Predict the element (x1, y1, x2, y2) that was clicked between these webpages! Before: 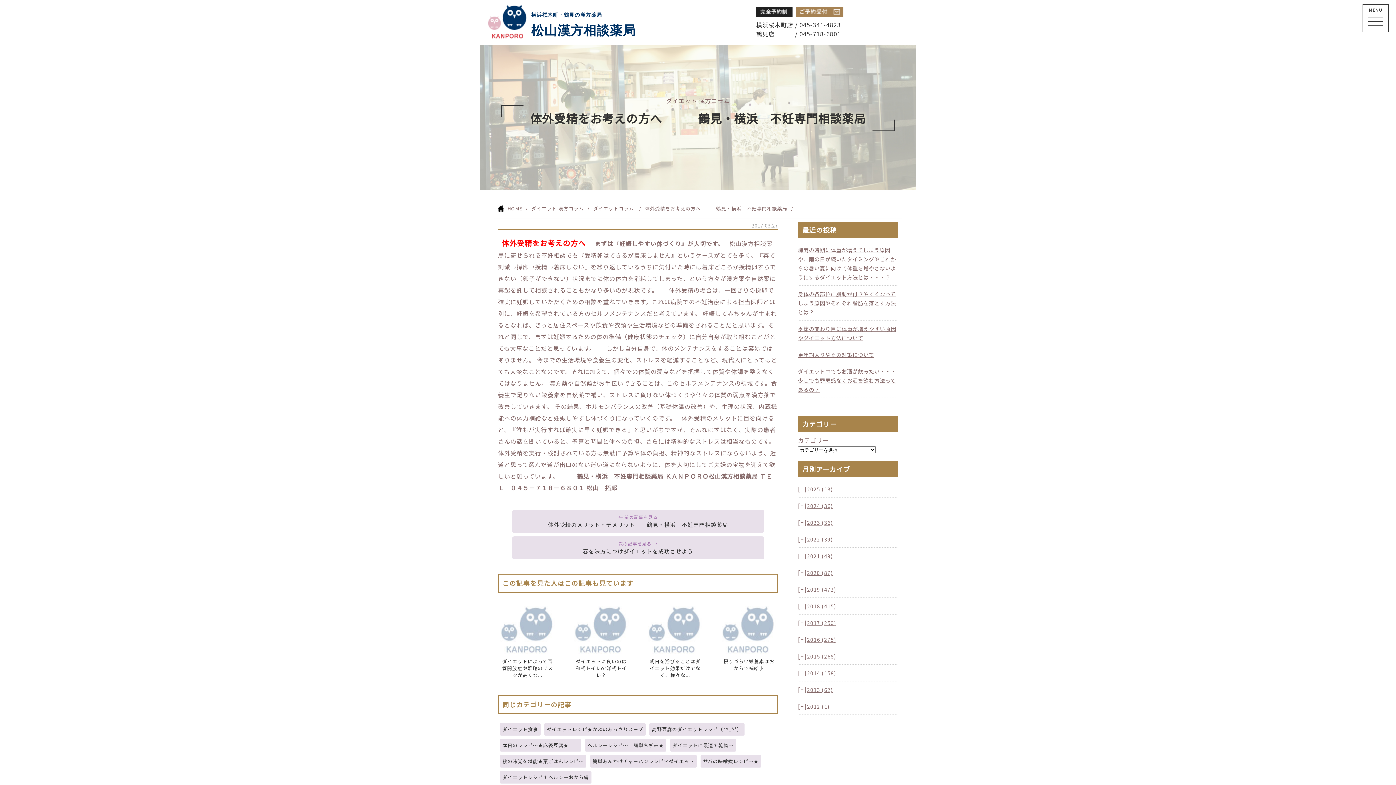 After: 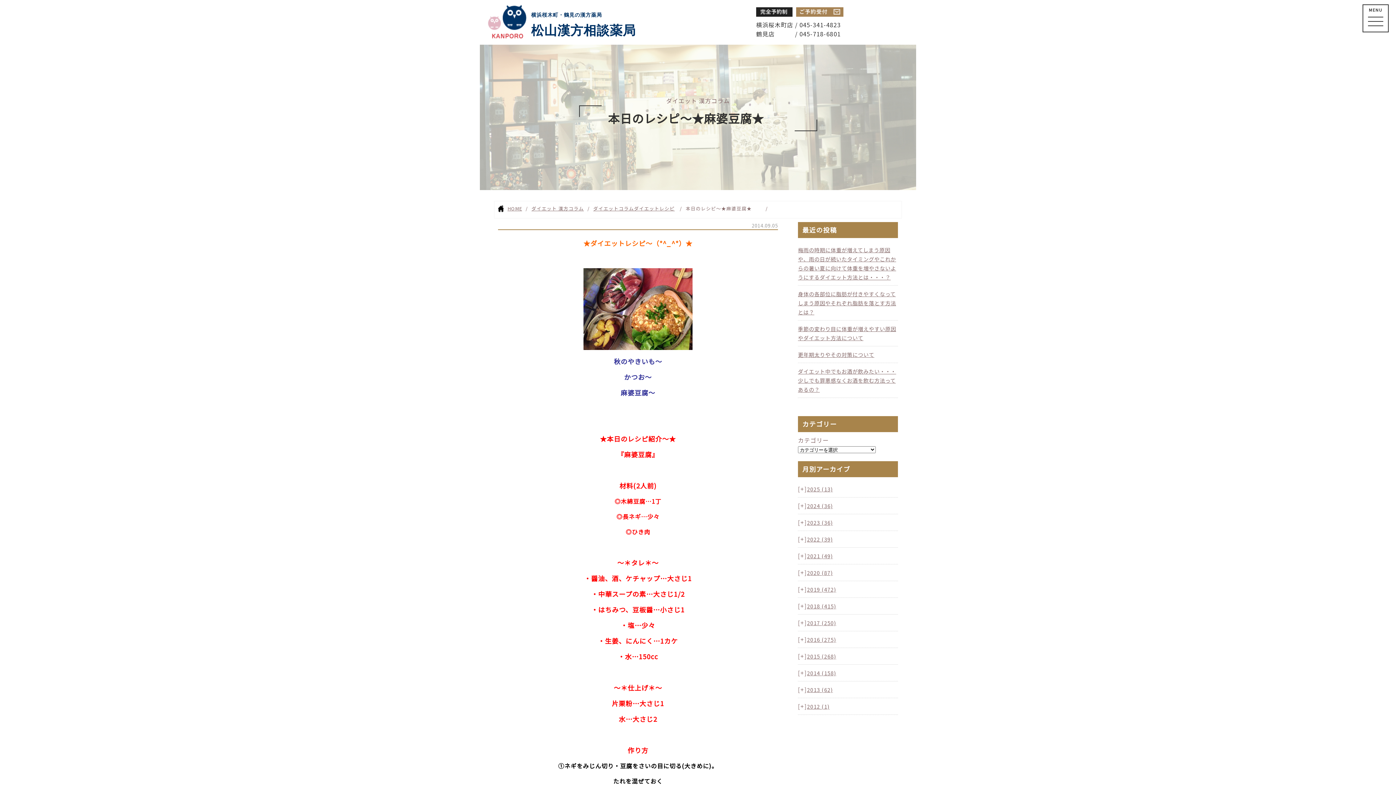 Action: bbox: (500, 739, 581, 752) label: 本日のレシピ～★麻婆豆腐★　　